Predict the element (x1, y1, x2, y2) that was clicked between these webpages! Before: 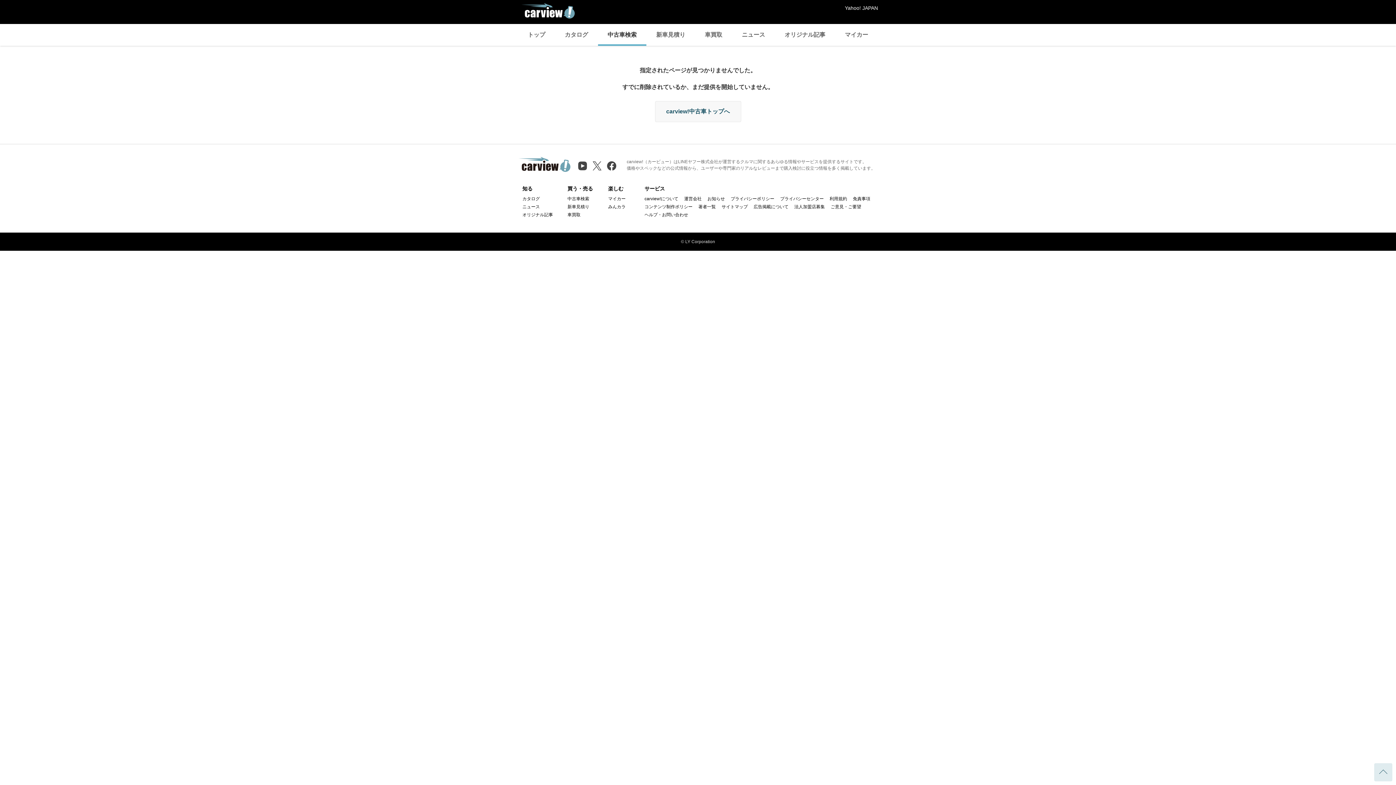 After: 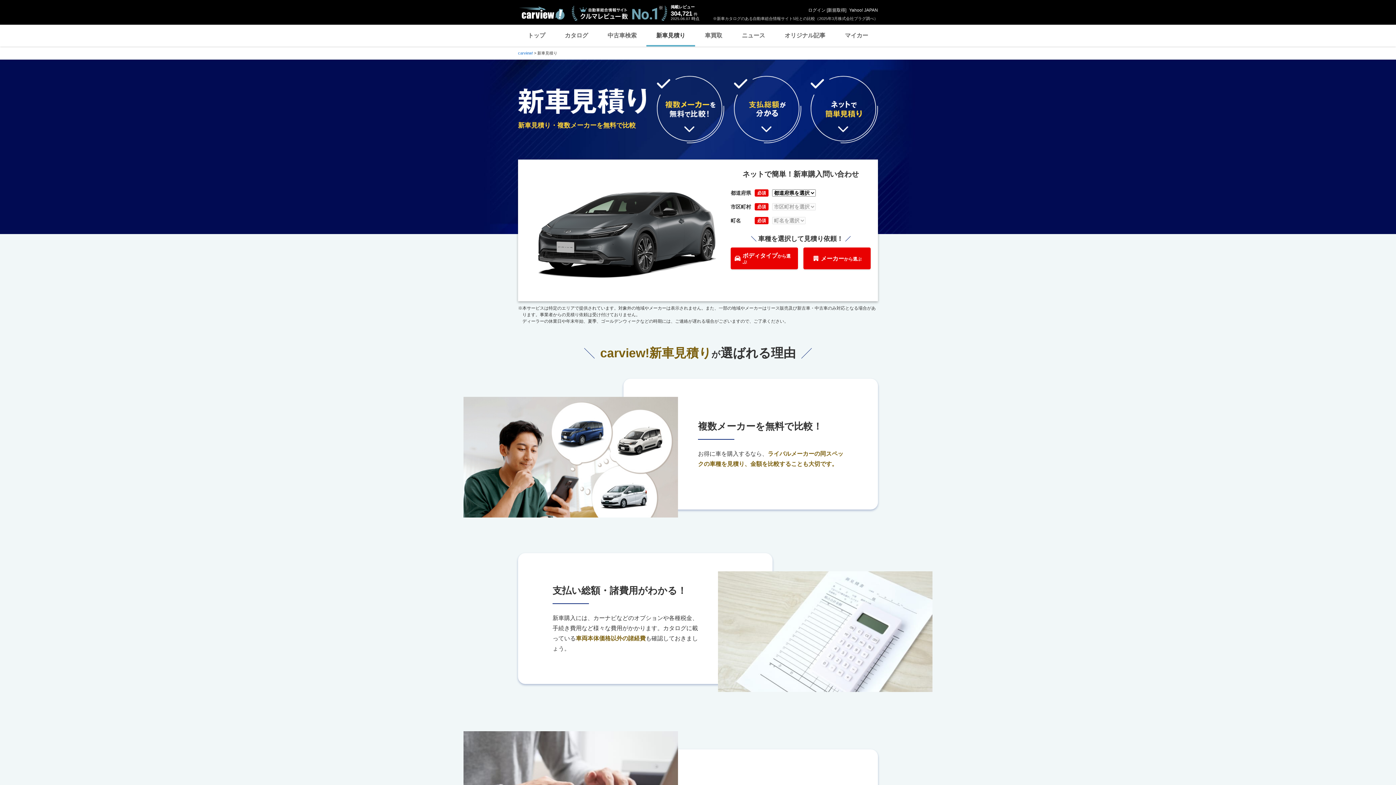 Action: label: 新車見積り bbox: (567, 204, 589, 209)